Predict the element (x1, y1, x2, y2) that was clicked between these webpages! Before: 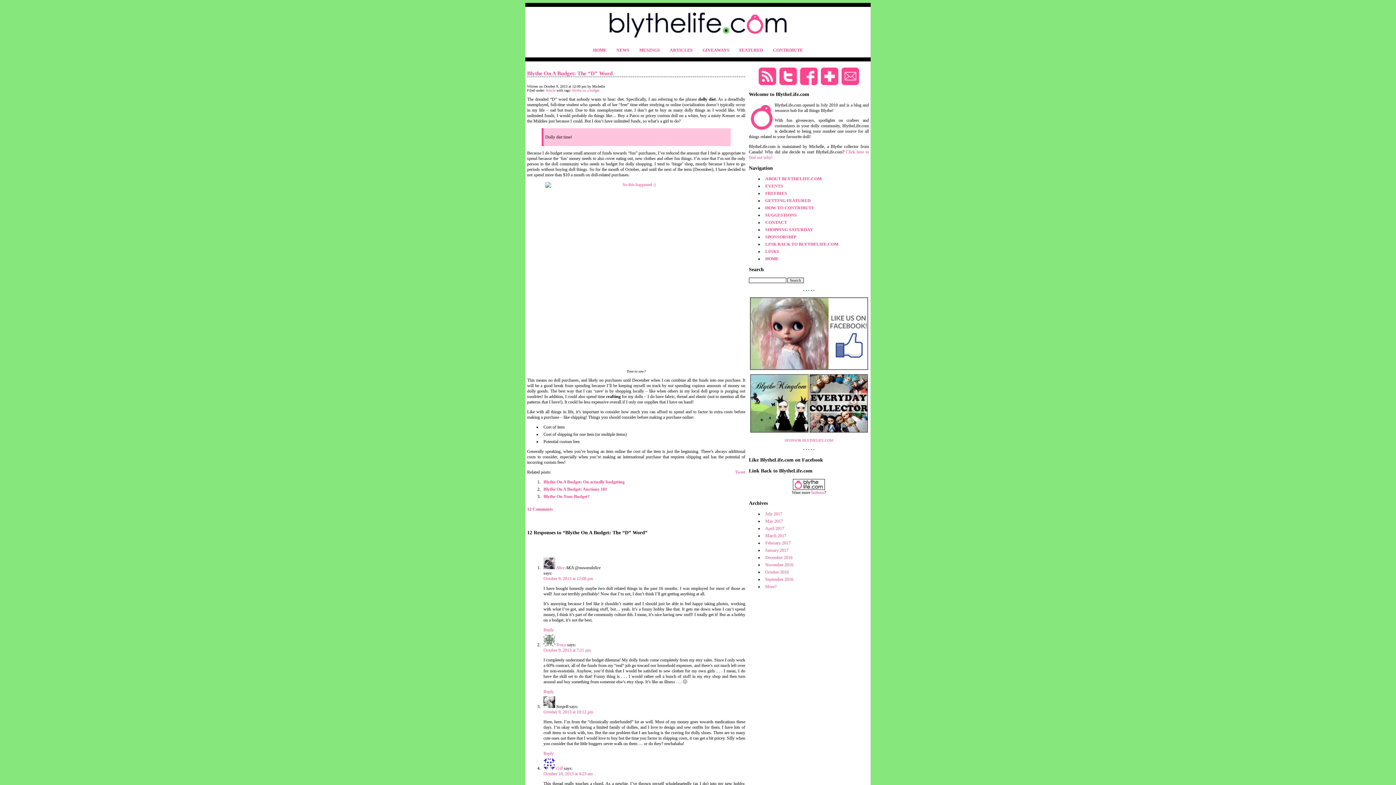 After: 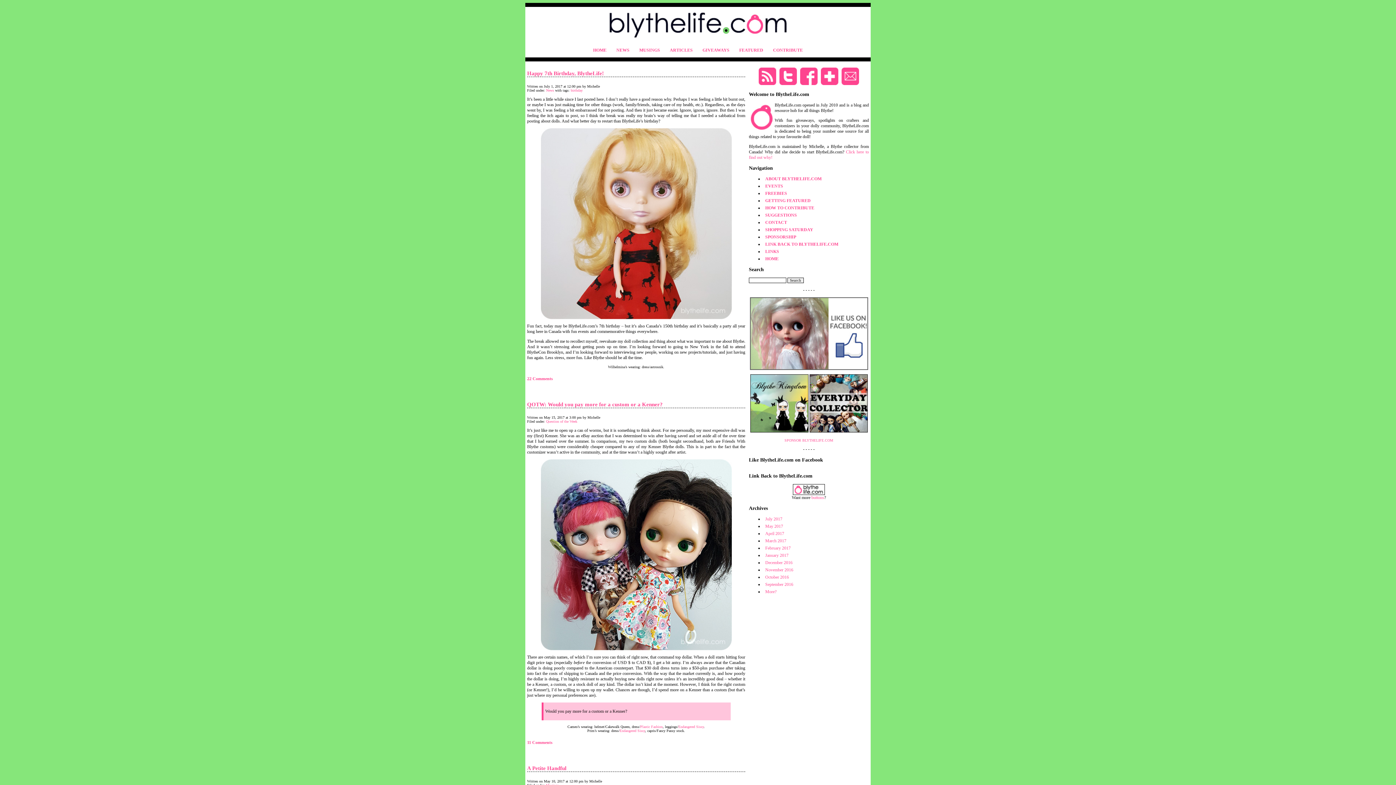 Action: label: HOME bbox: (765, 256, 778, 261)